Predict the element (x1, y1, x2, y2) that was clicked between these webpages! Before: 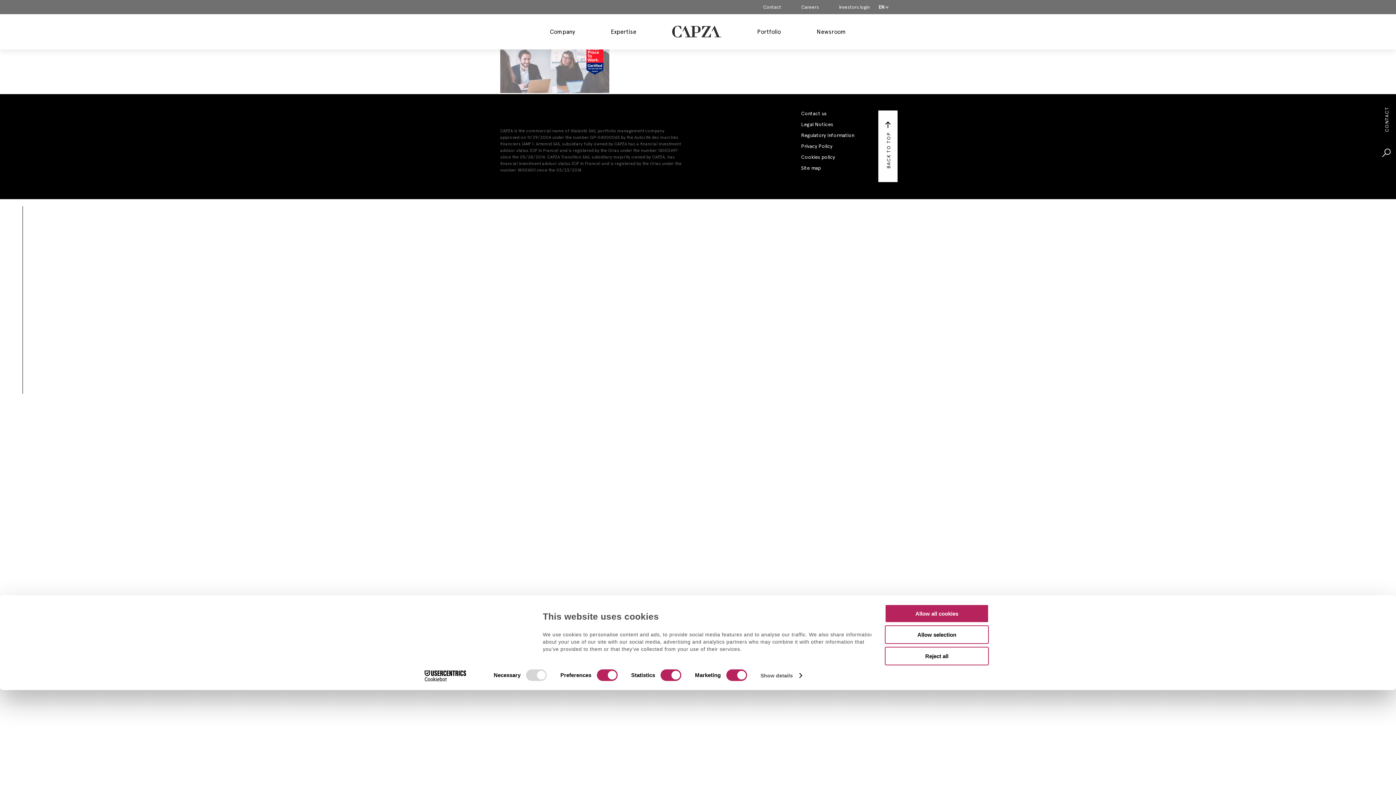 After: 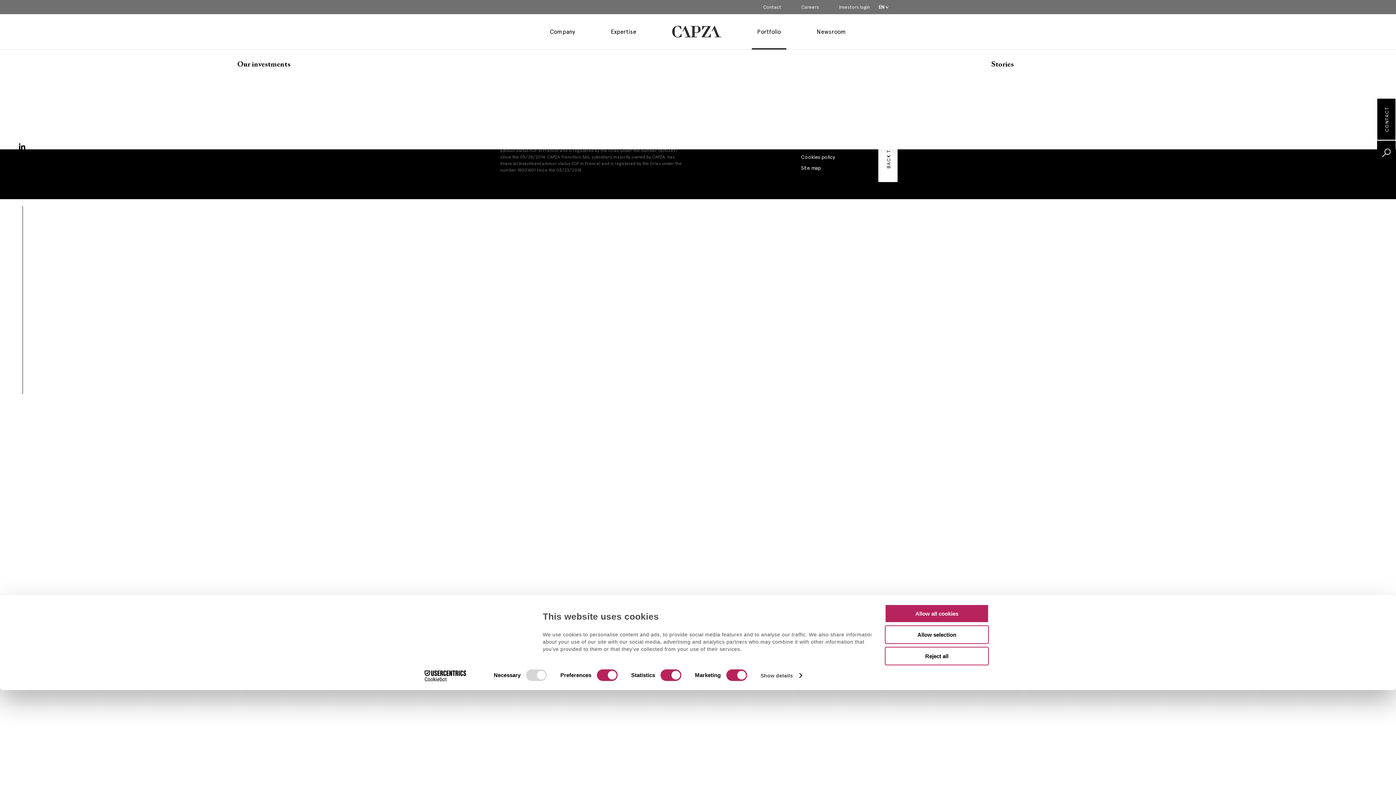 Action: bbox: (751, 14, 786, 45) label: Portfolio